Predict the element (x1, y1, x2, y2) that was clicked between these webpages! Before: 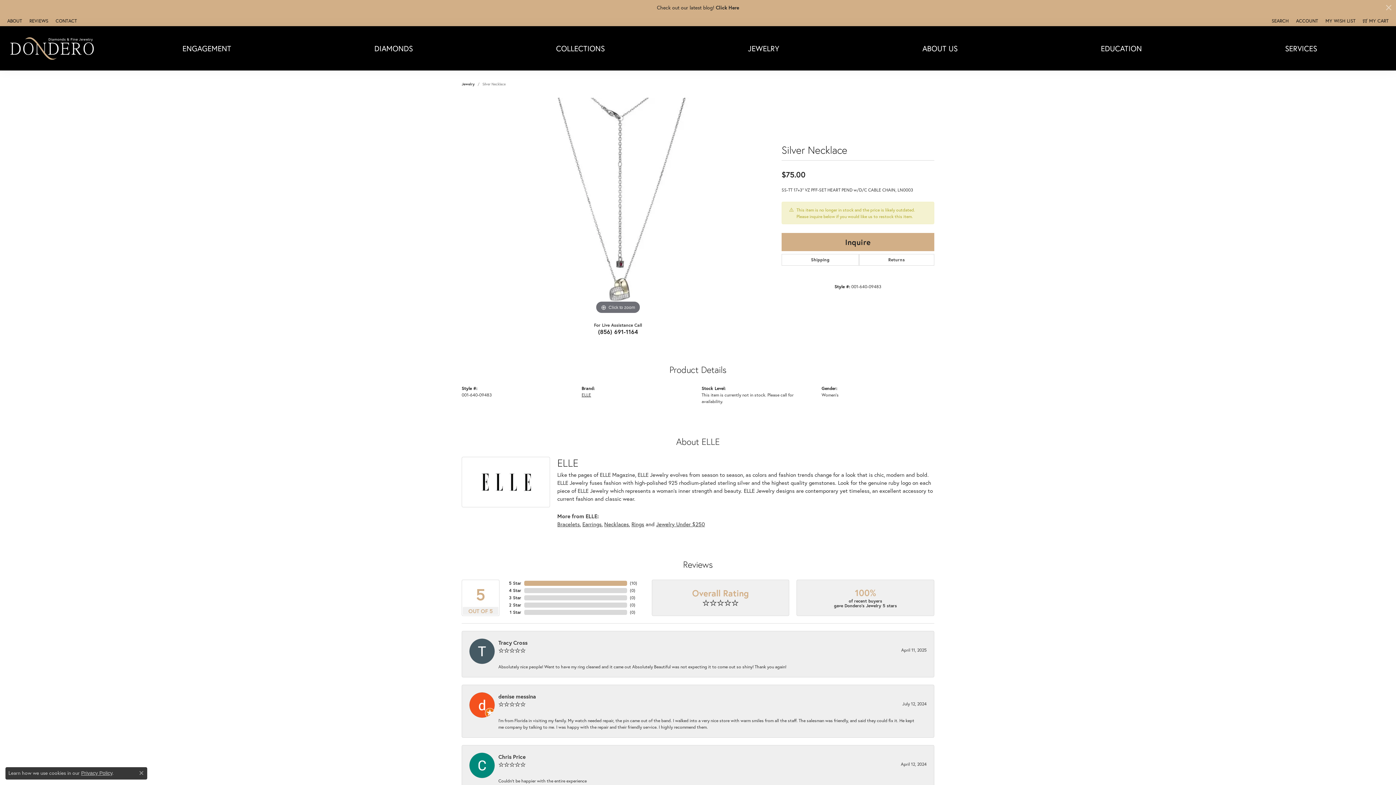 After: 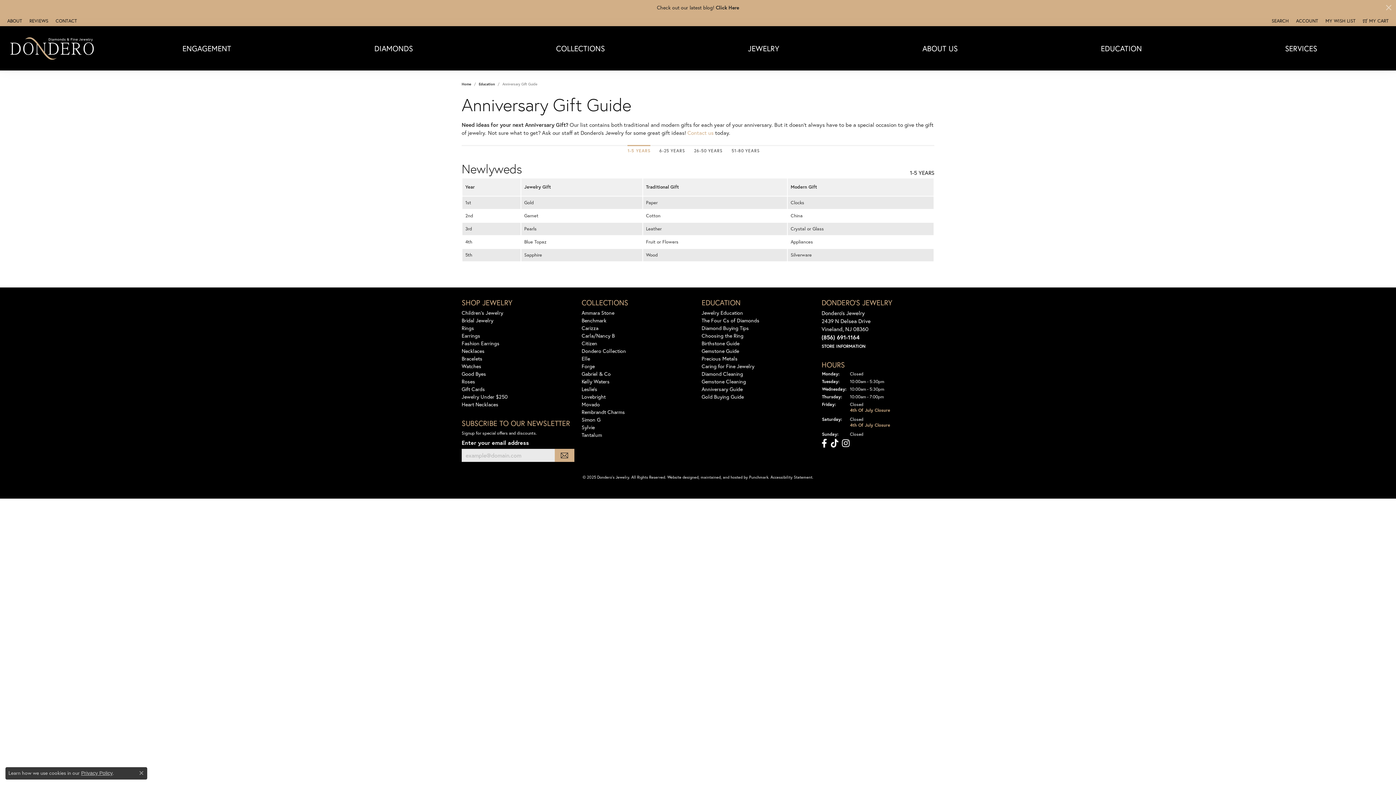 Action: label: Anniversary Guide bbox: (701, 694, 742, 701)